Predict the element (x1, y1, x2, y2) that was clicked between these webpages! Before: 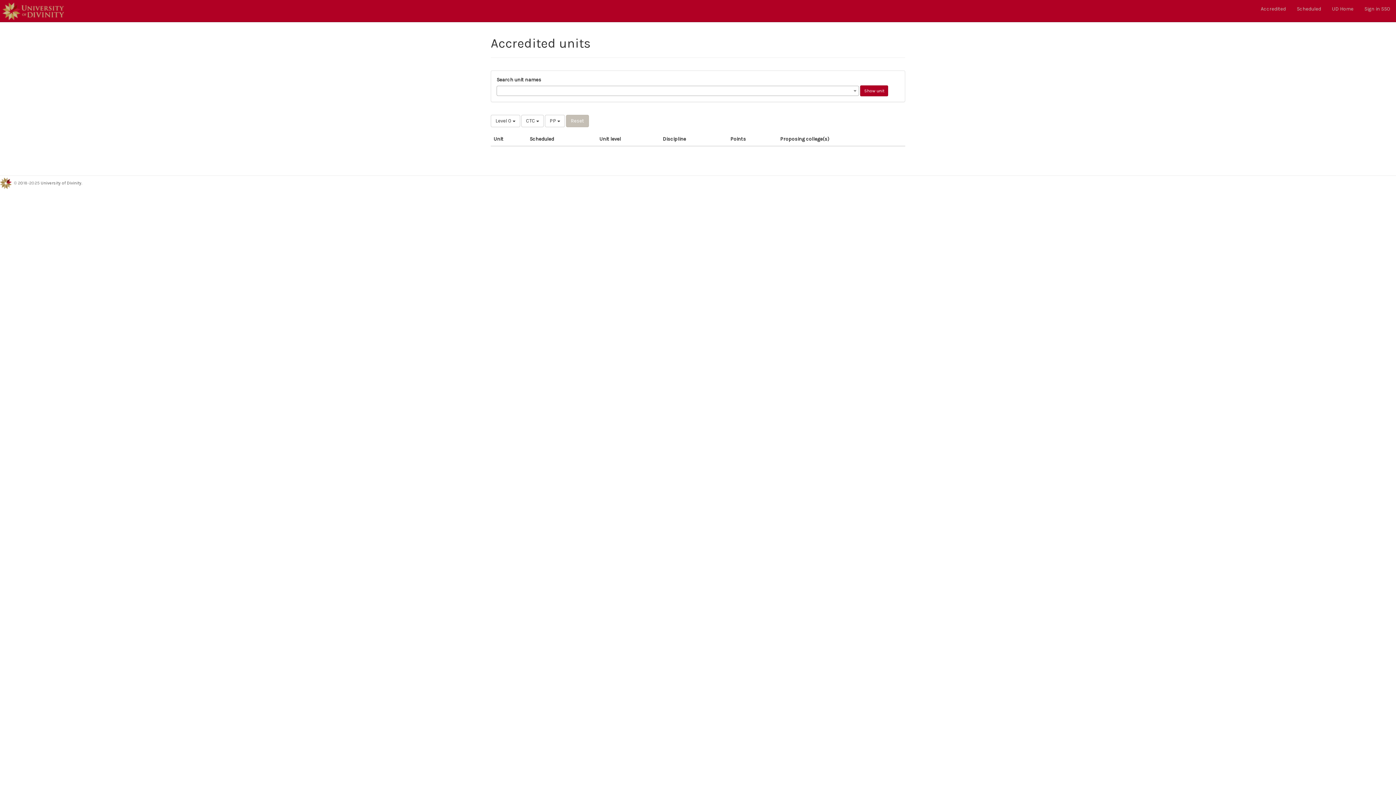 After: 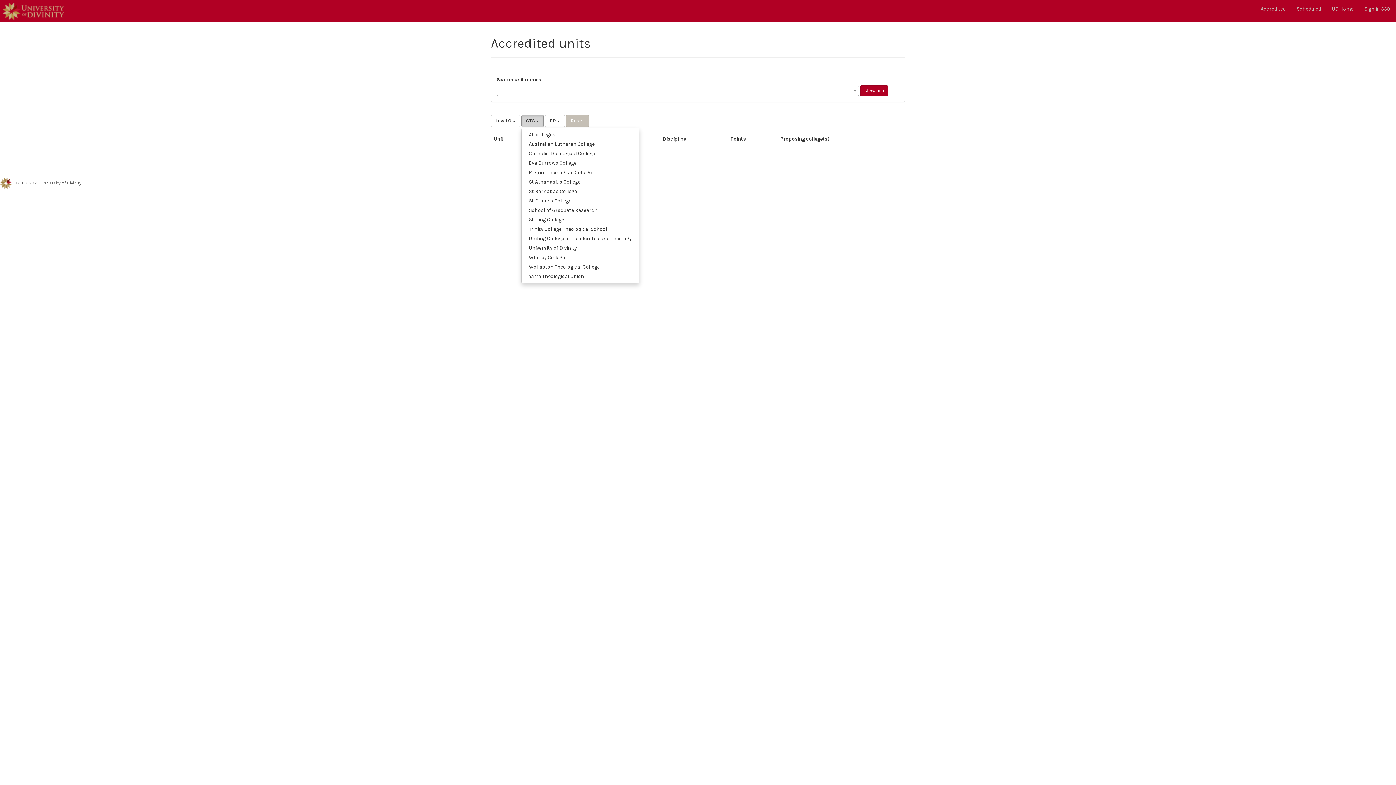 Action: bbox: (521, 114, 544, 127) label: CTC 